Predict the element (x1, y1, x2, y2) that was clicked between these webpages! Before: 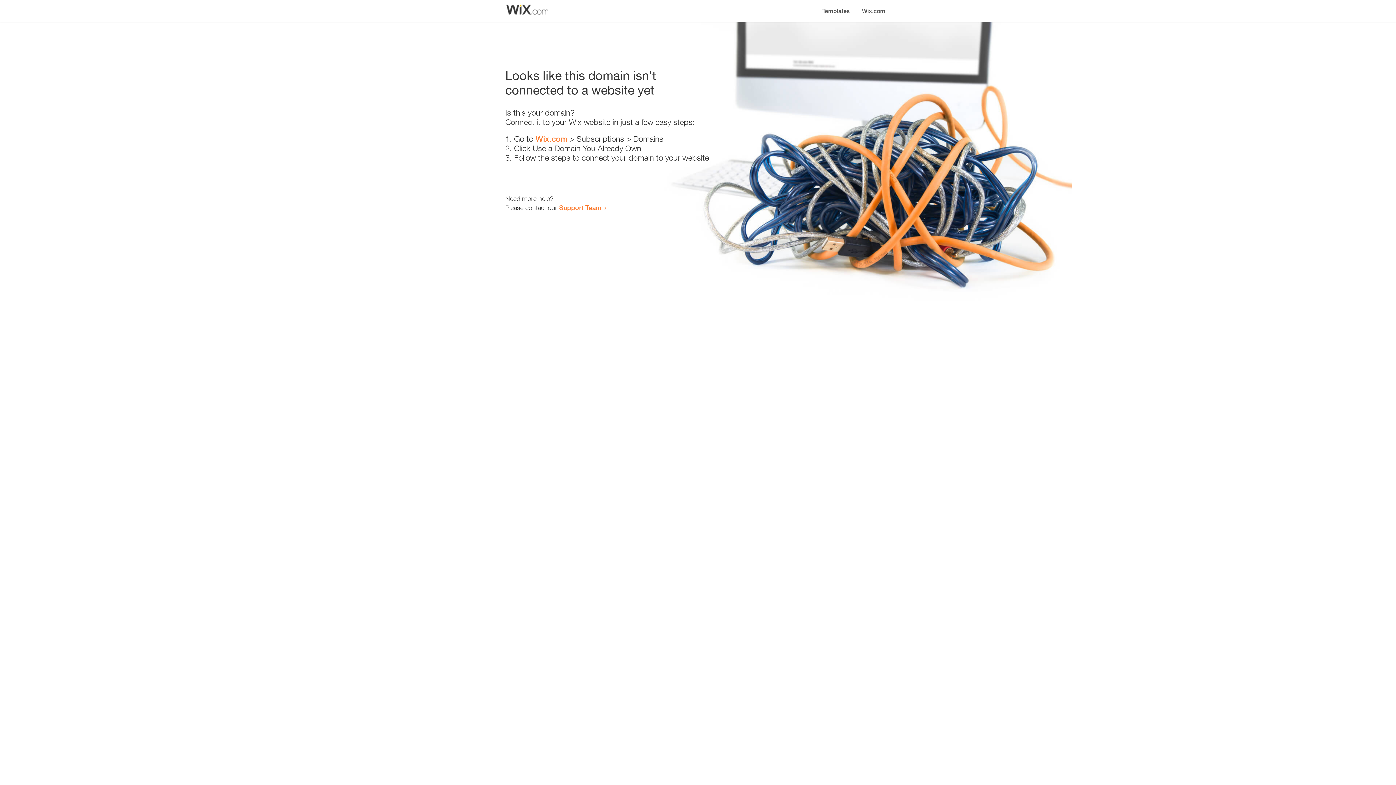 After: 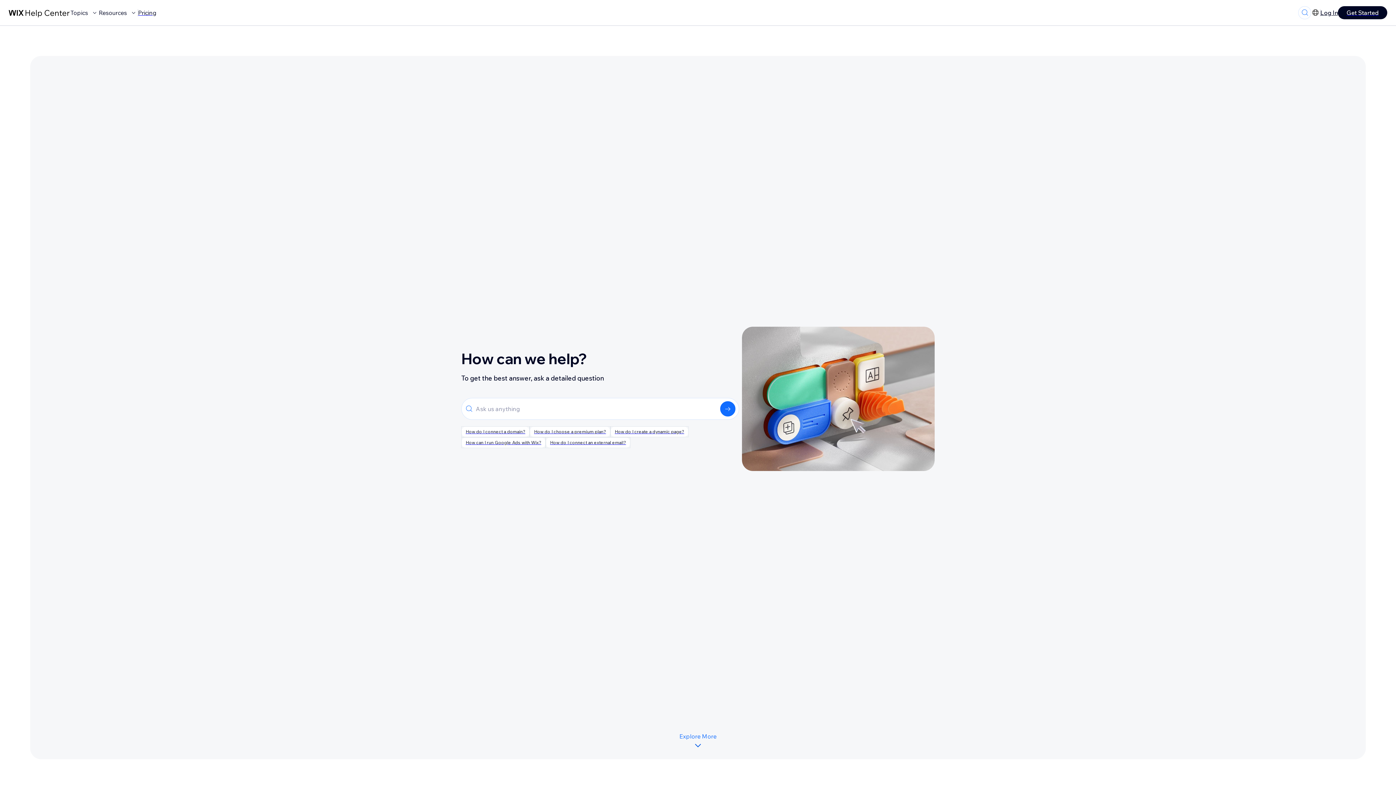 Action: label: Support Team bbox: (559, 203, 601, 211)